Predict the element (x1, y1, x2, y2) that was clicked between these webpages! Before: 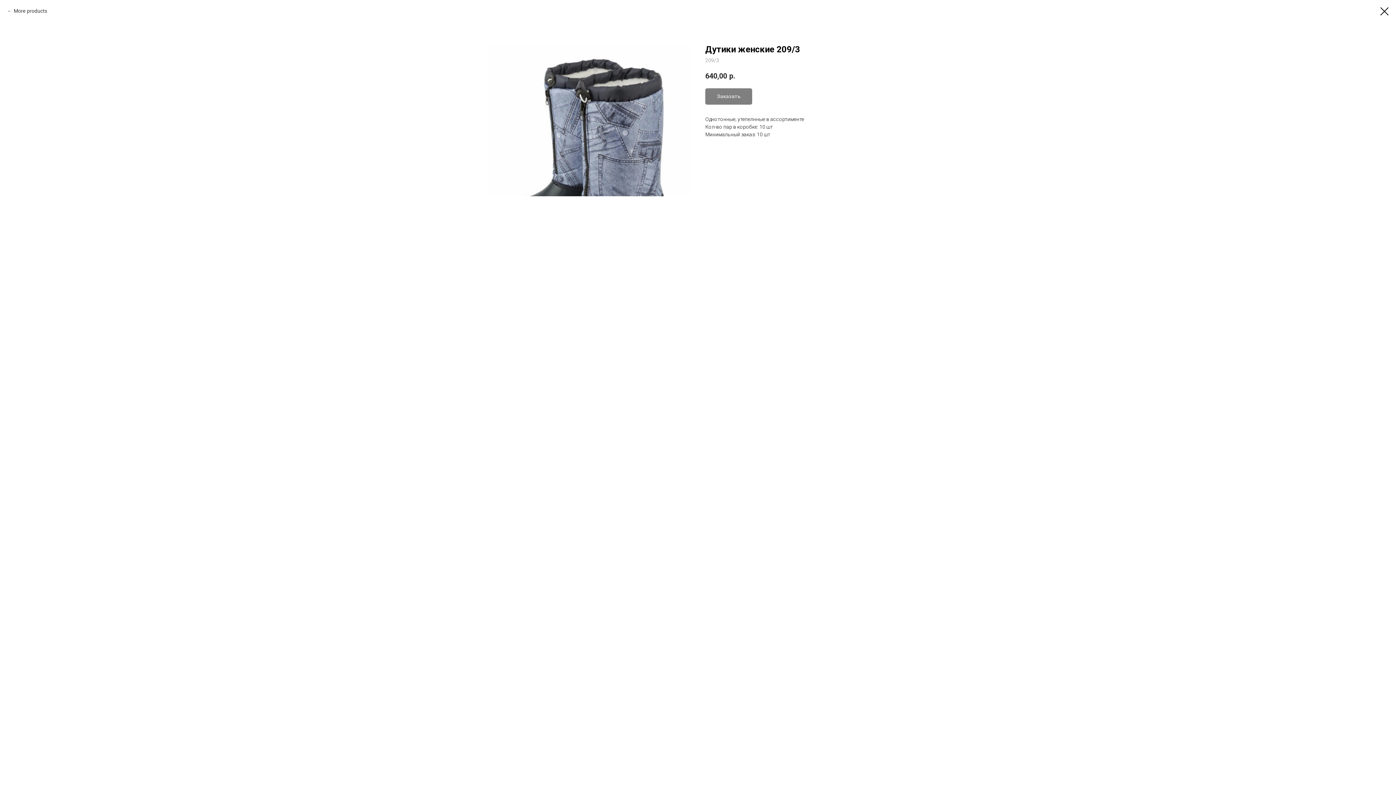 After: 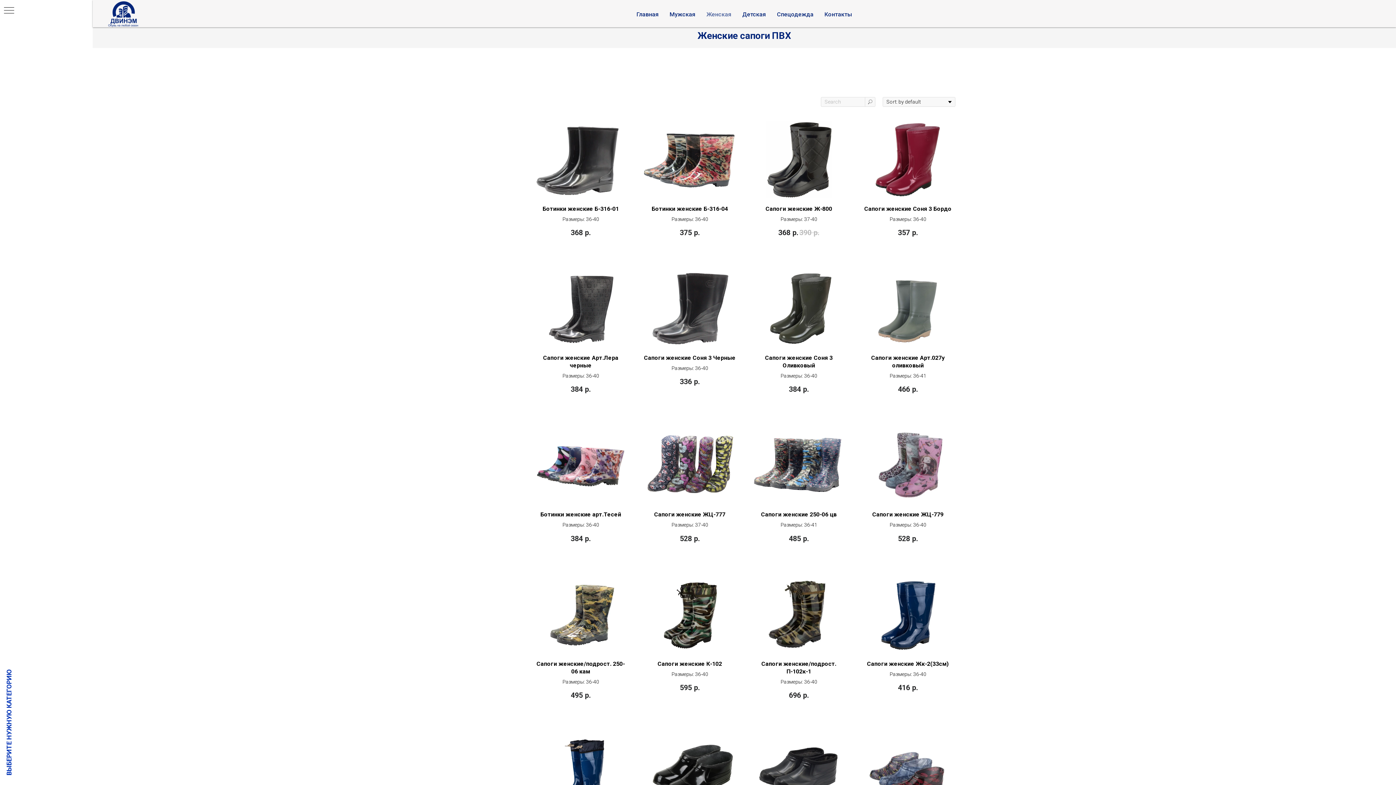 Action: bbox: (1380, 7, 1389, 15)